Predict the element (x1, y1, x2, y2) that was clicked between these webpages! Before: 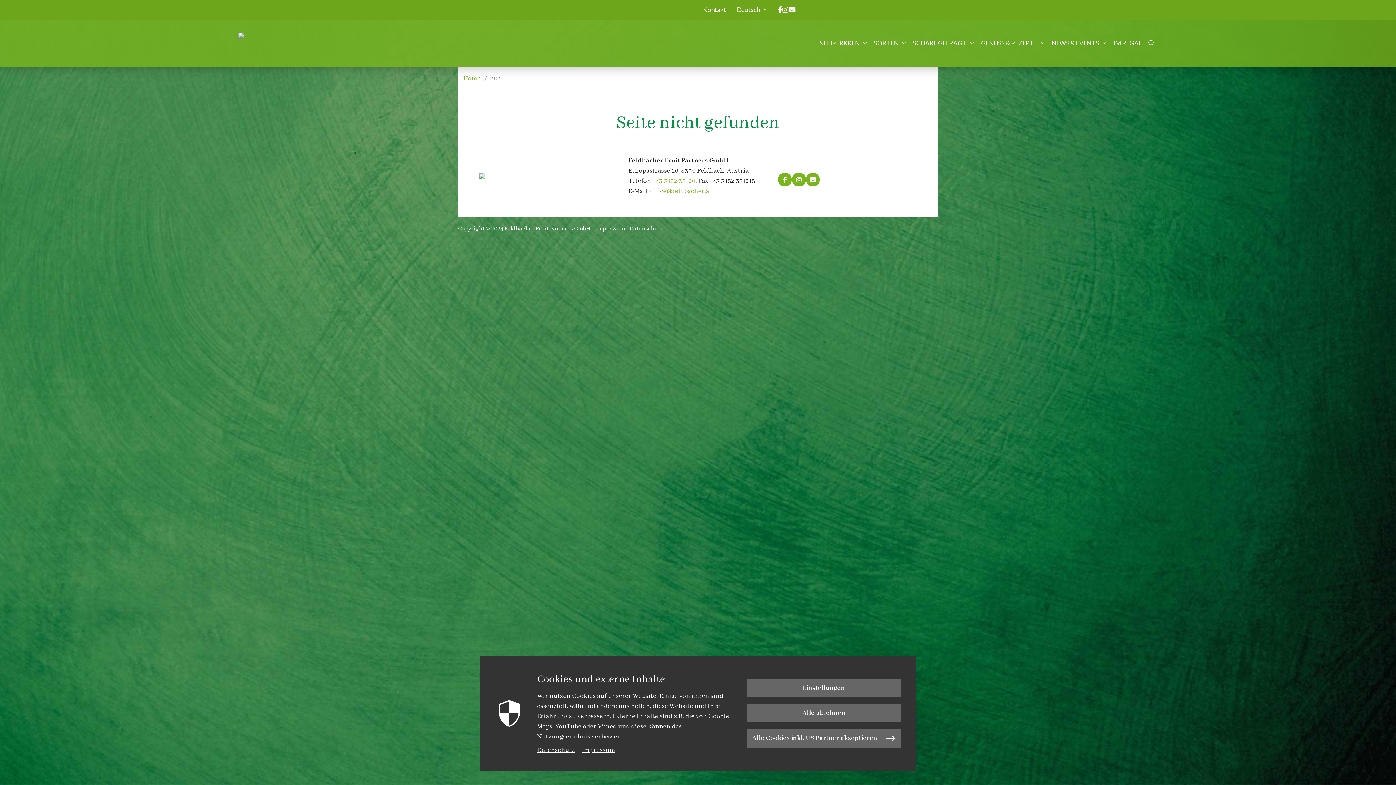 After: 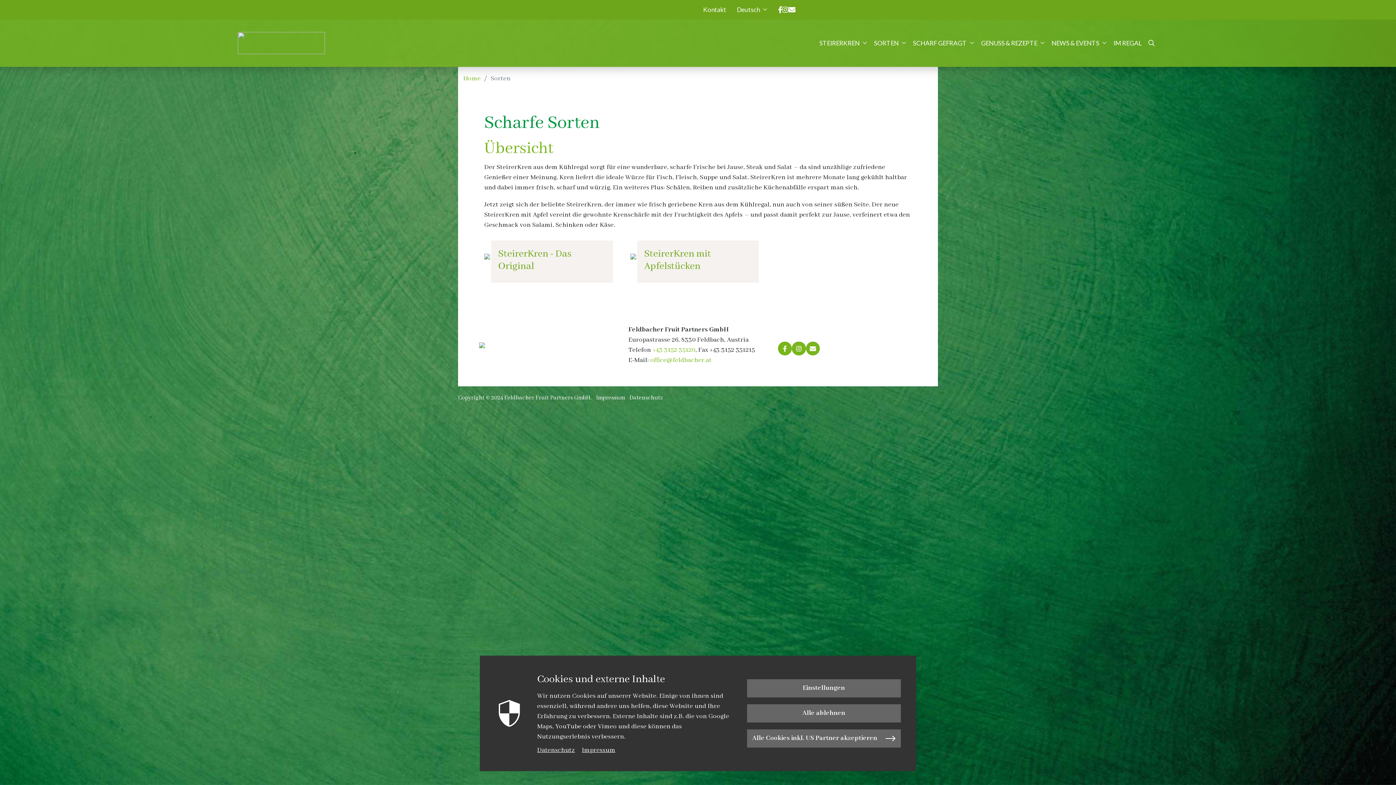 Action: bbox: (870, 35, 909, 51) label: SORTEN